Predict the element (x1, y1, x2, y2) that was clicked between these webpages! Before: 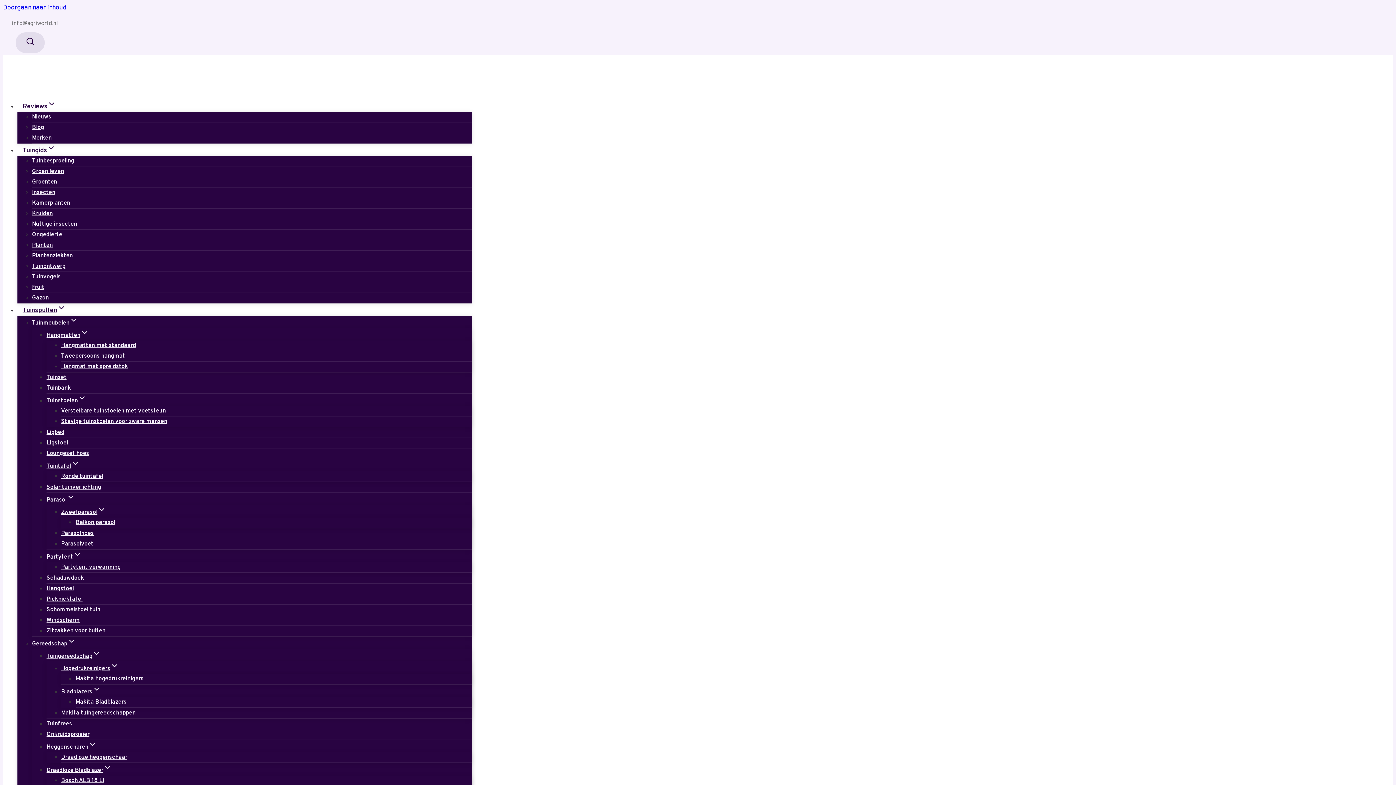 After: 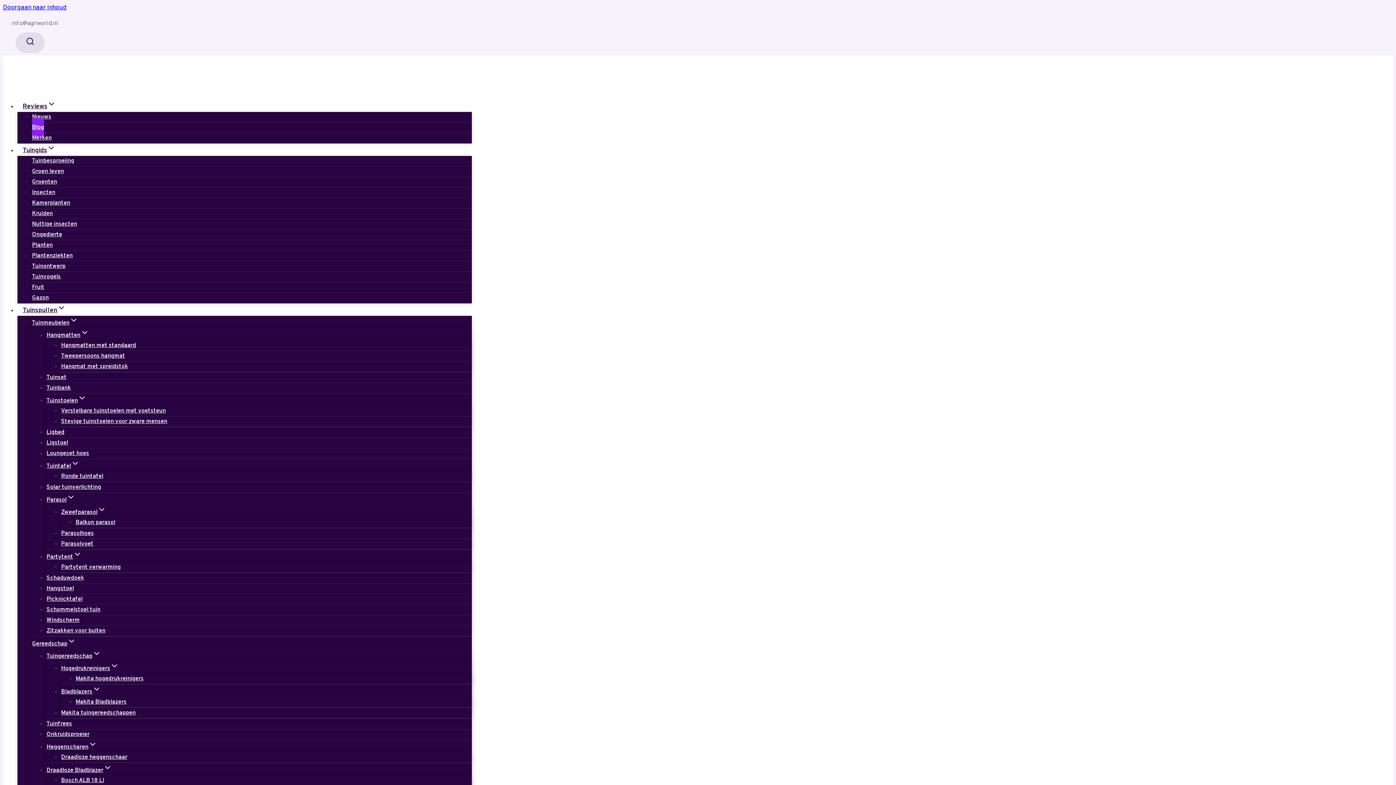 Action: label: Blog bbox: (32, 118, 44, 137)